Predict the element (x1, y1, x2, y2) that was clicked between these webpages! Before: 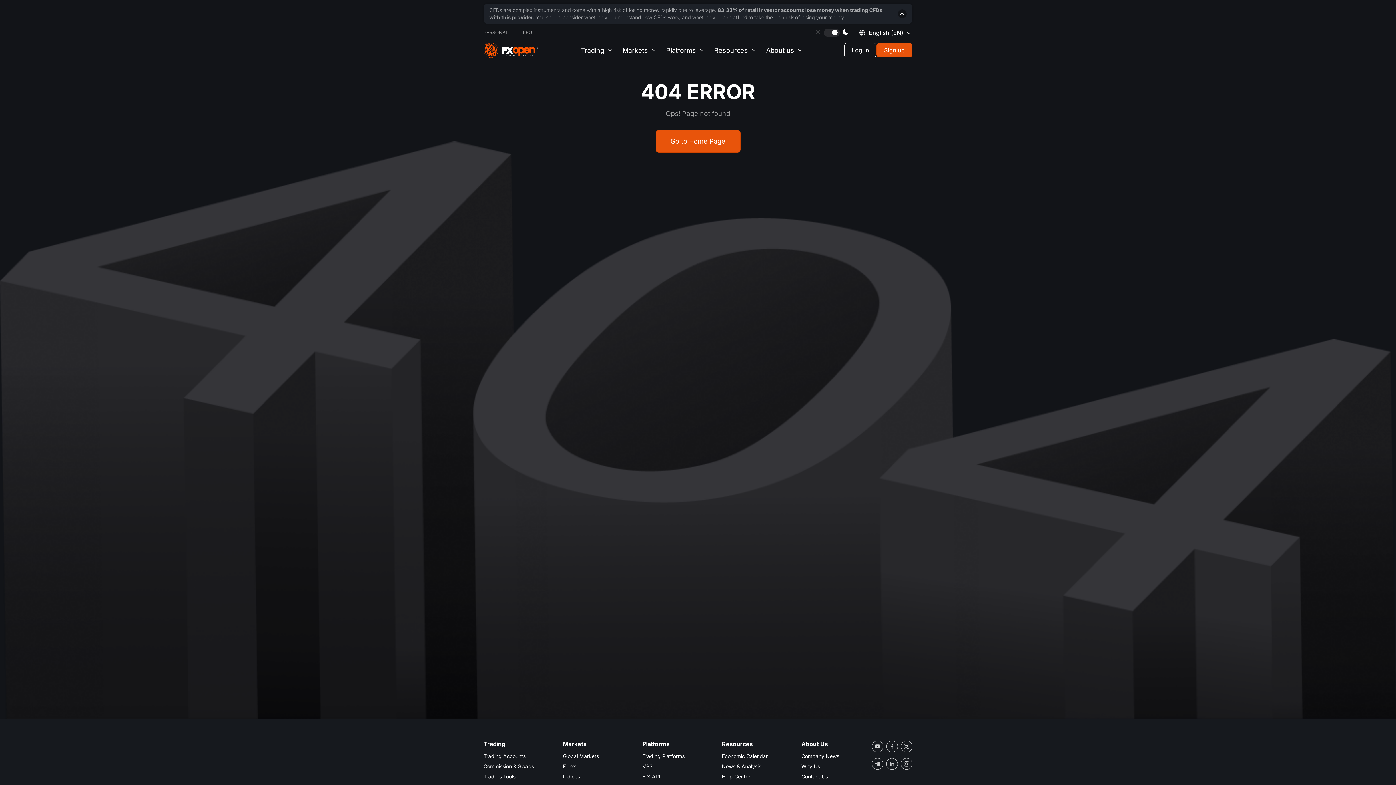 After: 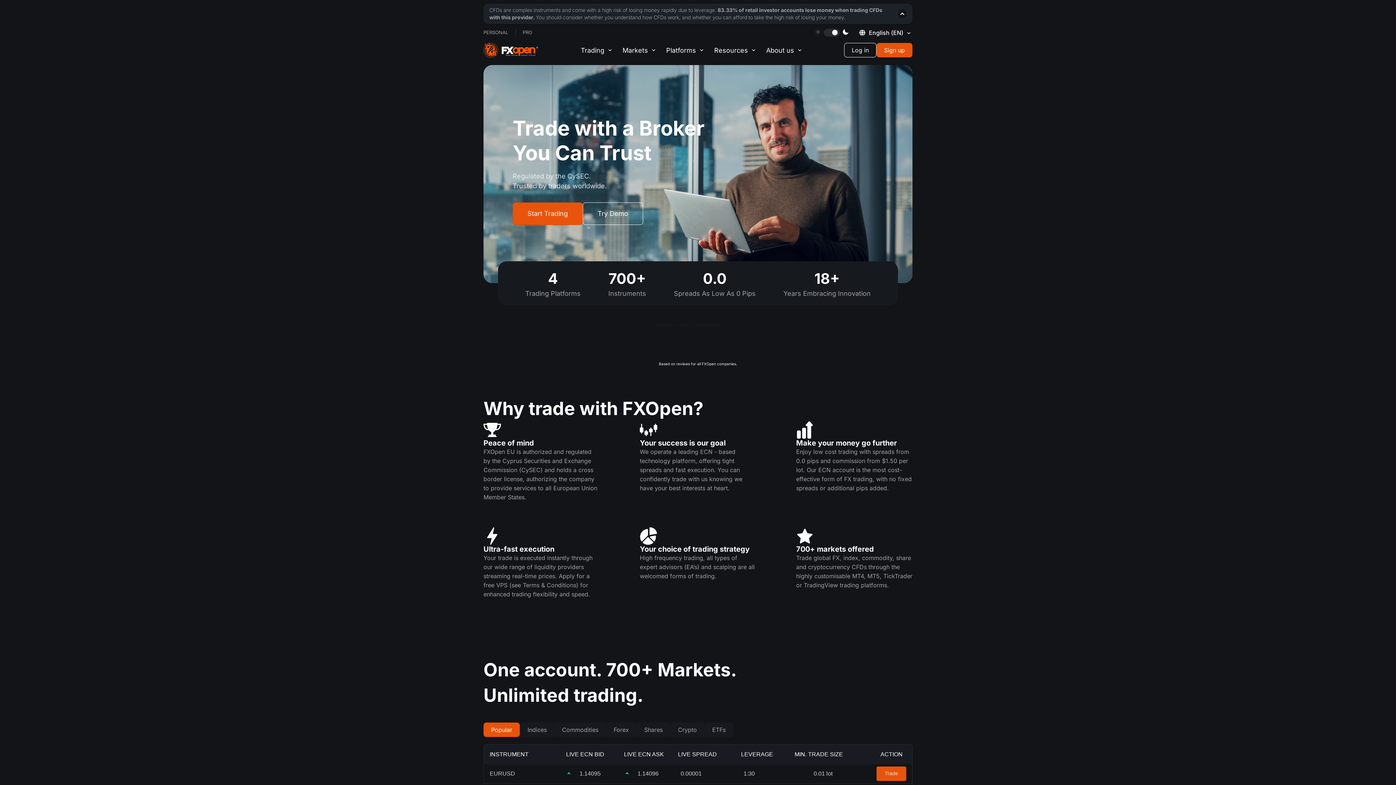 Action: bbox: (483, 42, 538, 57)